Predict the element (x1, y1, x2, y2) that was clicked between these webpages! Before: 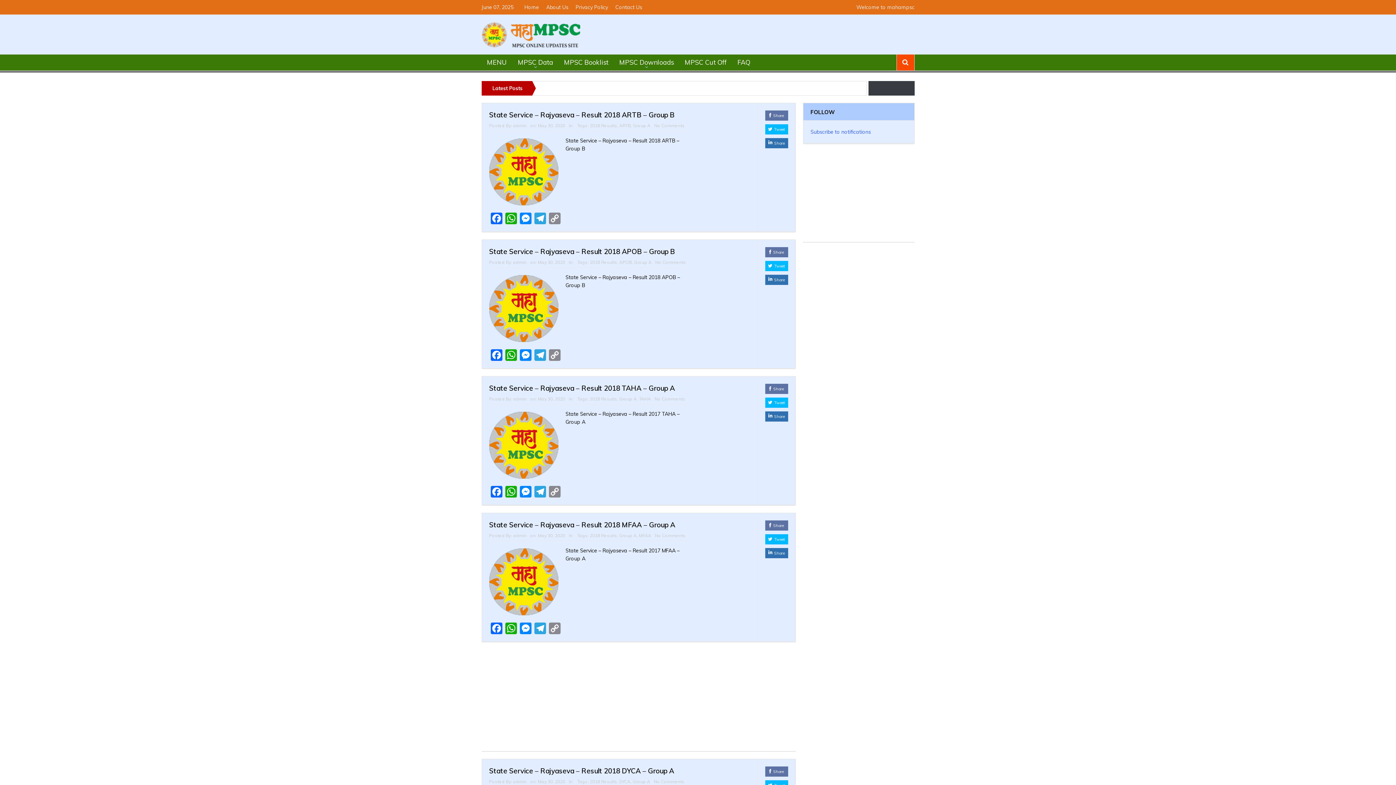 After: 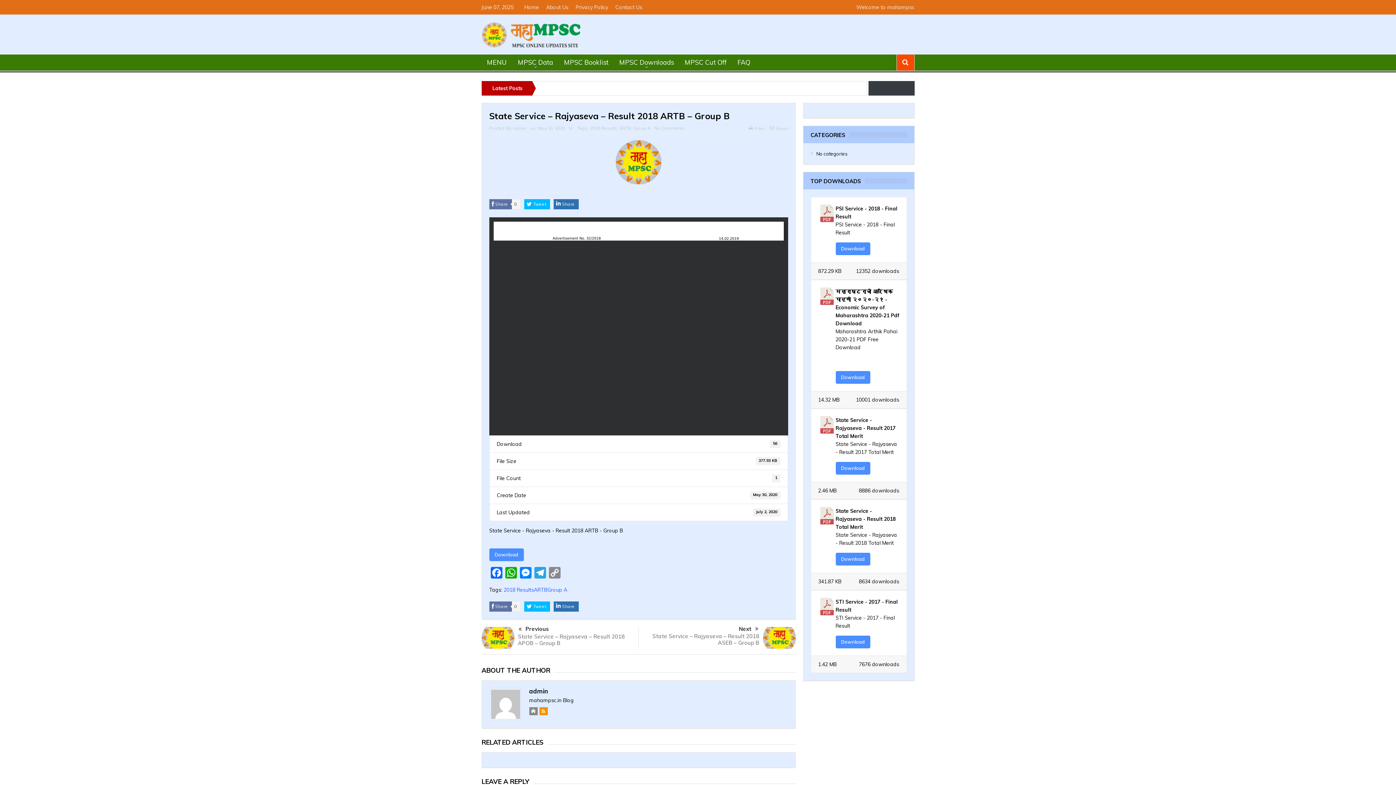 Action: label: State Service – Rajyaseva – Result 2018 ARTB – Group B bbox: (489, 110, 674, 119)